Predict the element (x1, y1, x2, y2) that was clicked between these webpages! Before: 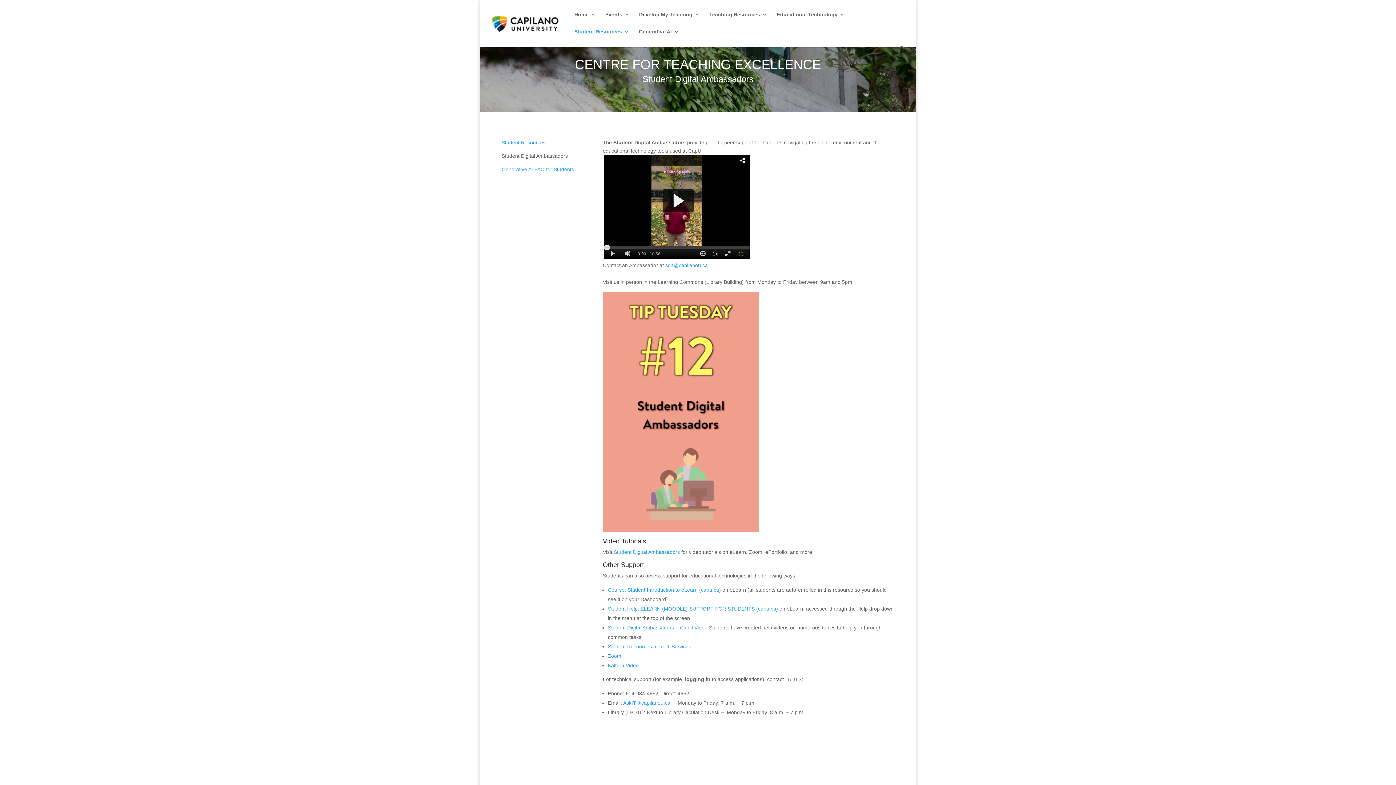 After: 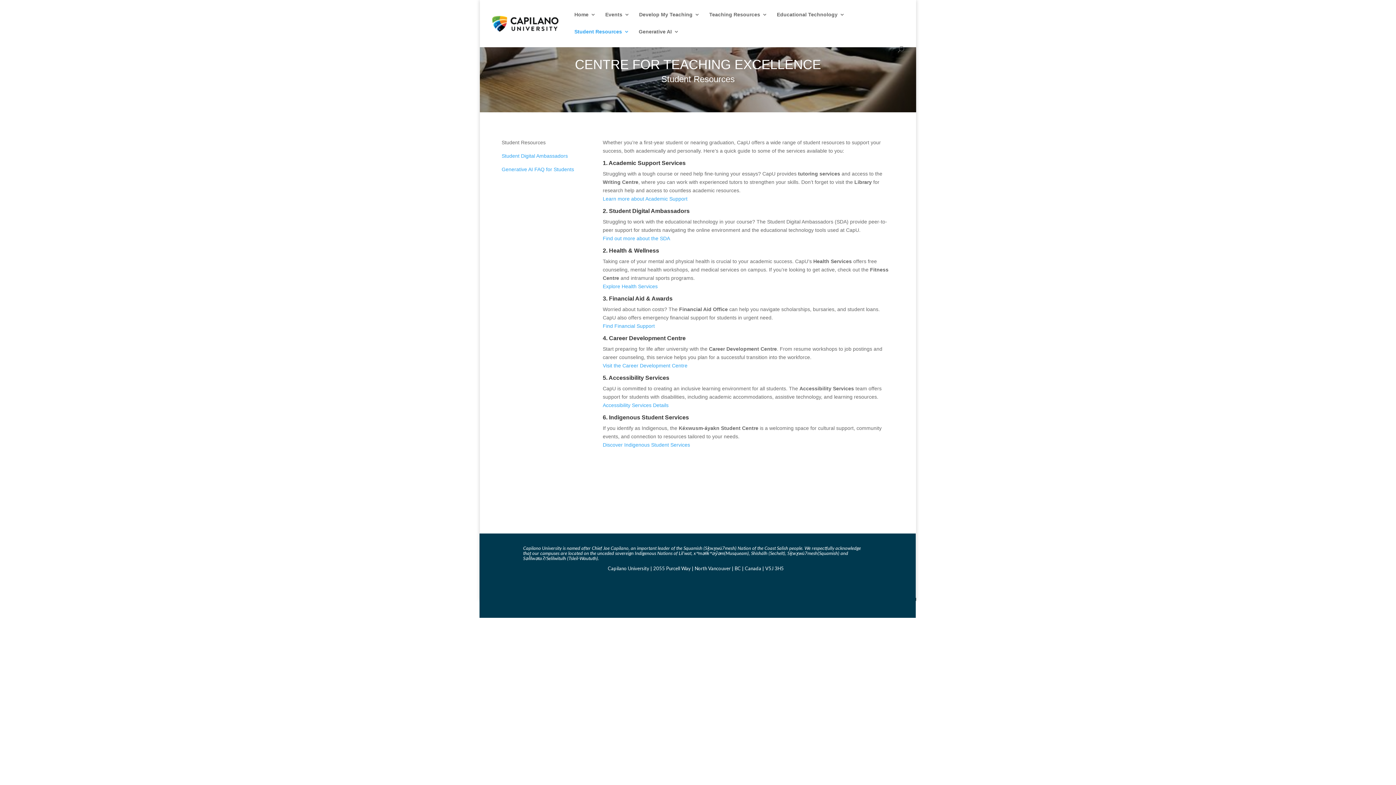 Action: bbox: (574, 29, 629, 46) label: Student Resources